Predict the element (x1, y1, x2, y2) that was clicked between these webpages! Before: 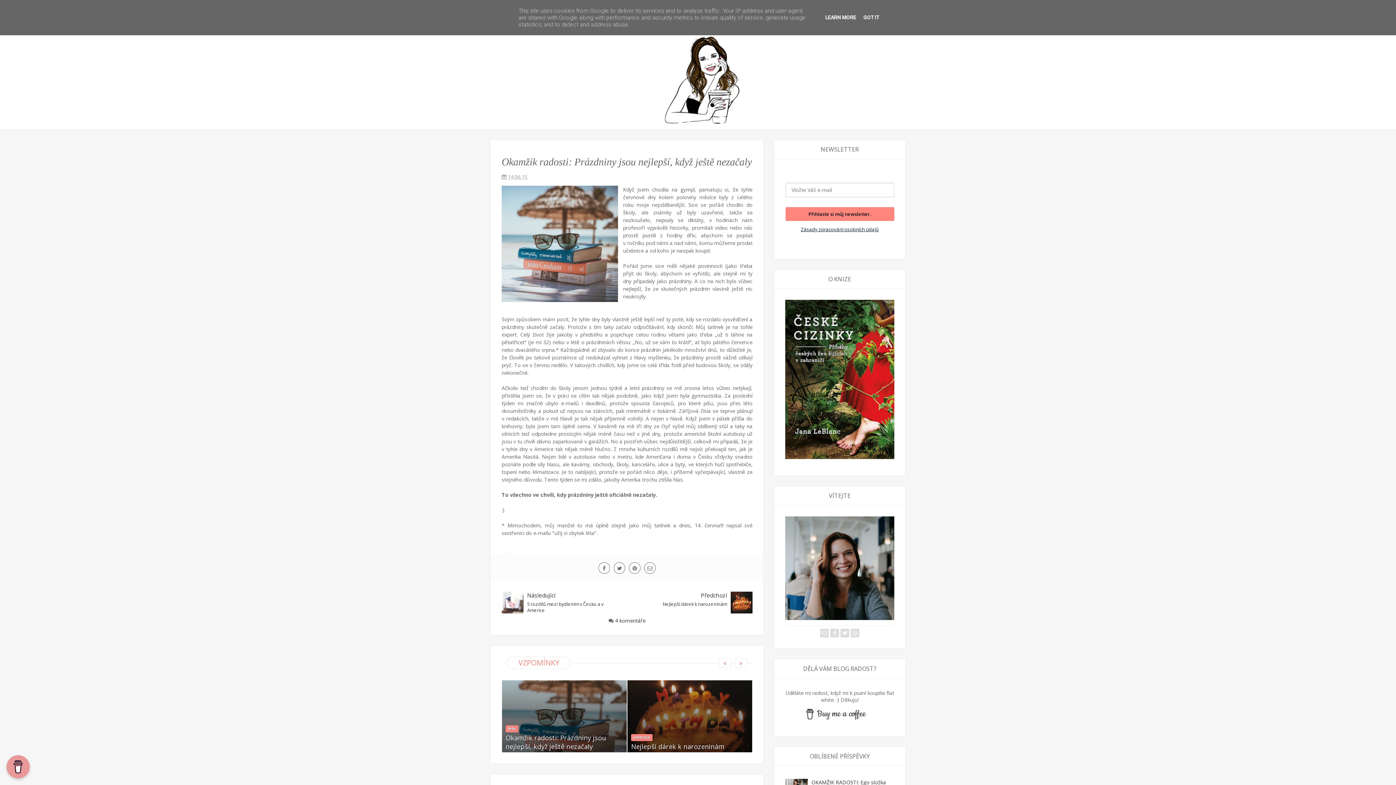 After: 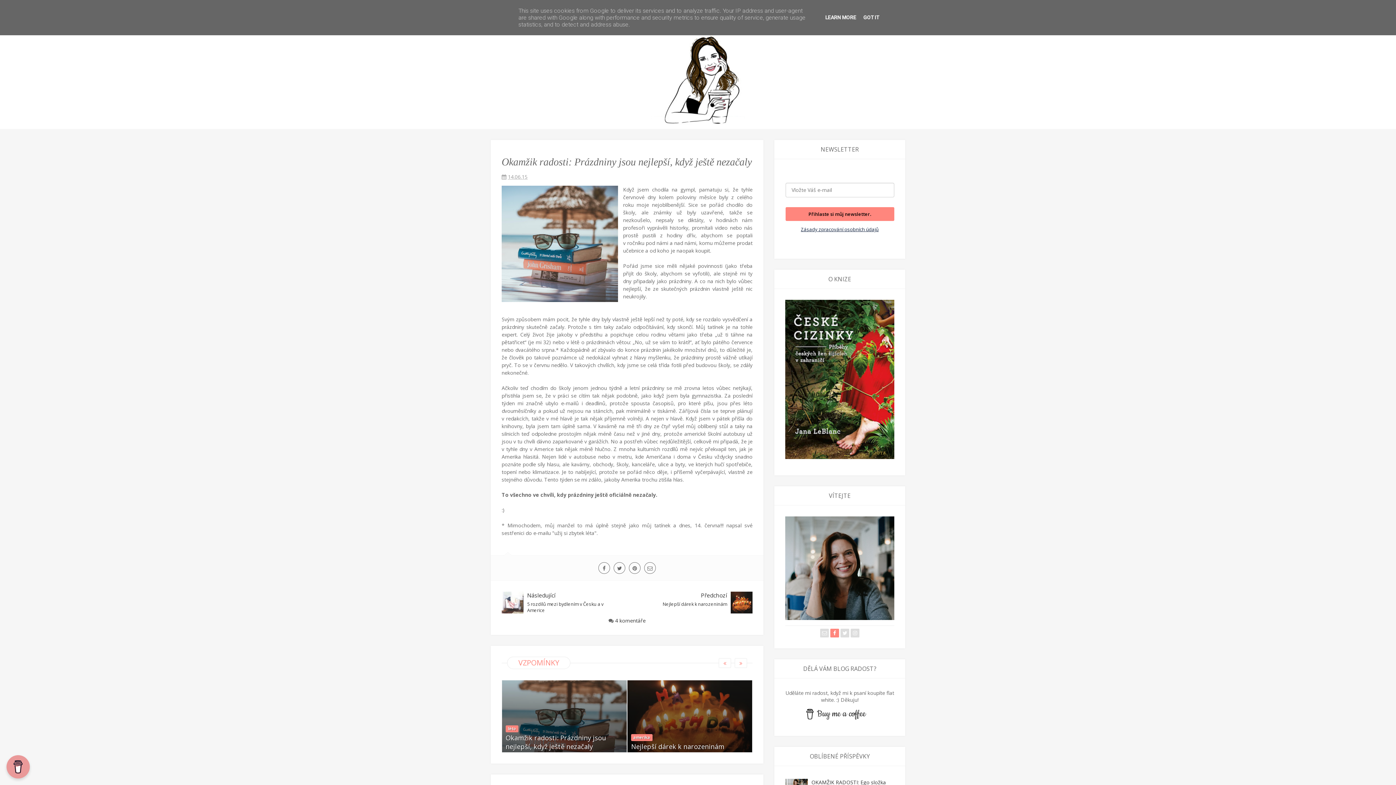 Action: bbox: (830, 629, 839, 637)